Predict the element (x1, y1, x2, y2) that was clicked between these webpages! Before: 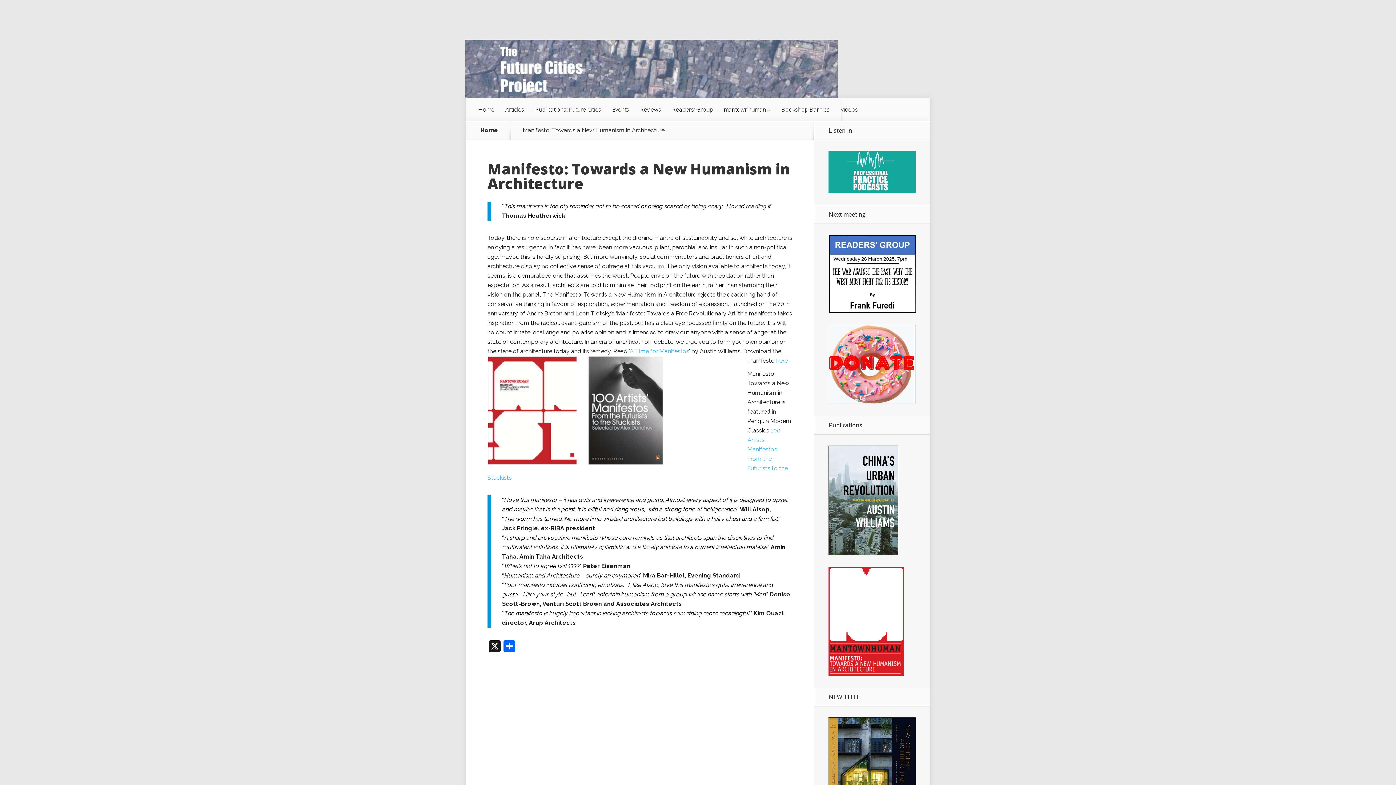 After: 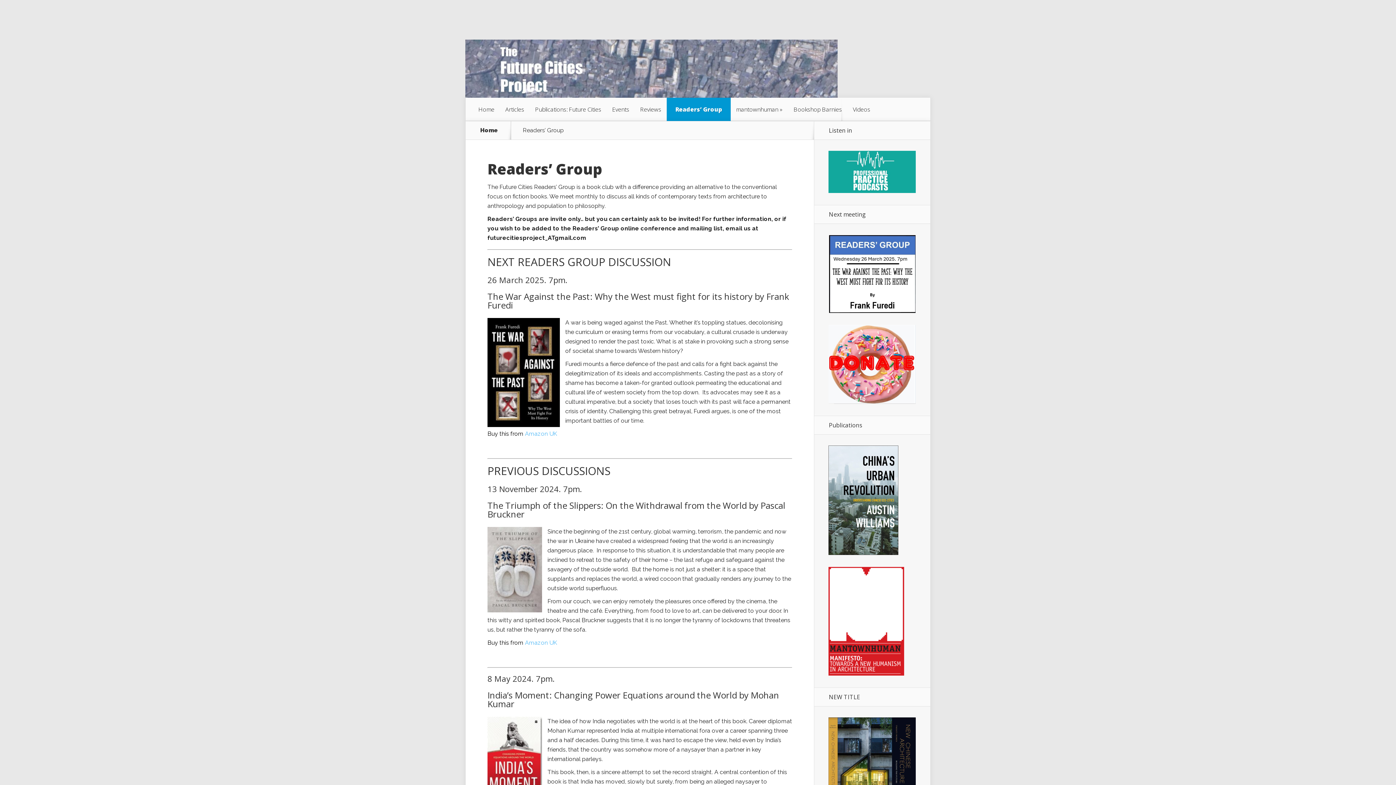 Action: label: Readers’ Group bbox: (666, 97, 718, 121)